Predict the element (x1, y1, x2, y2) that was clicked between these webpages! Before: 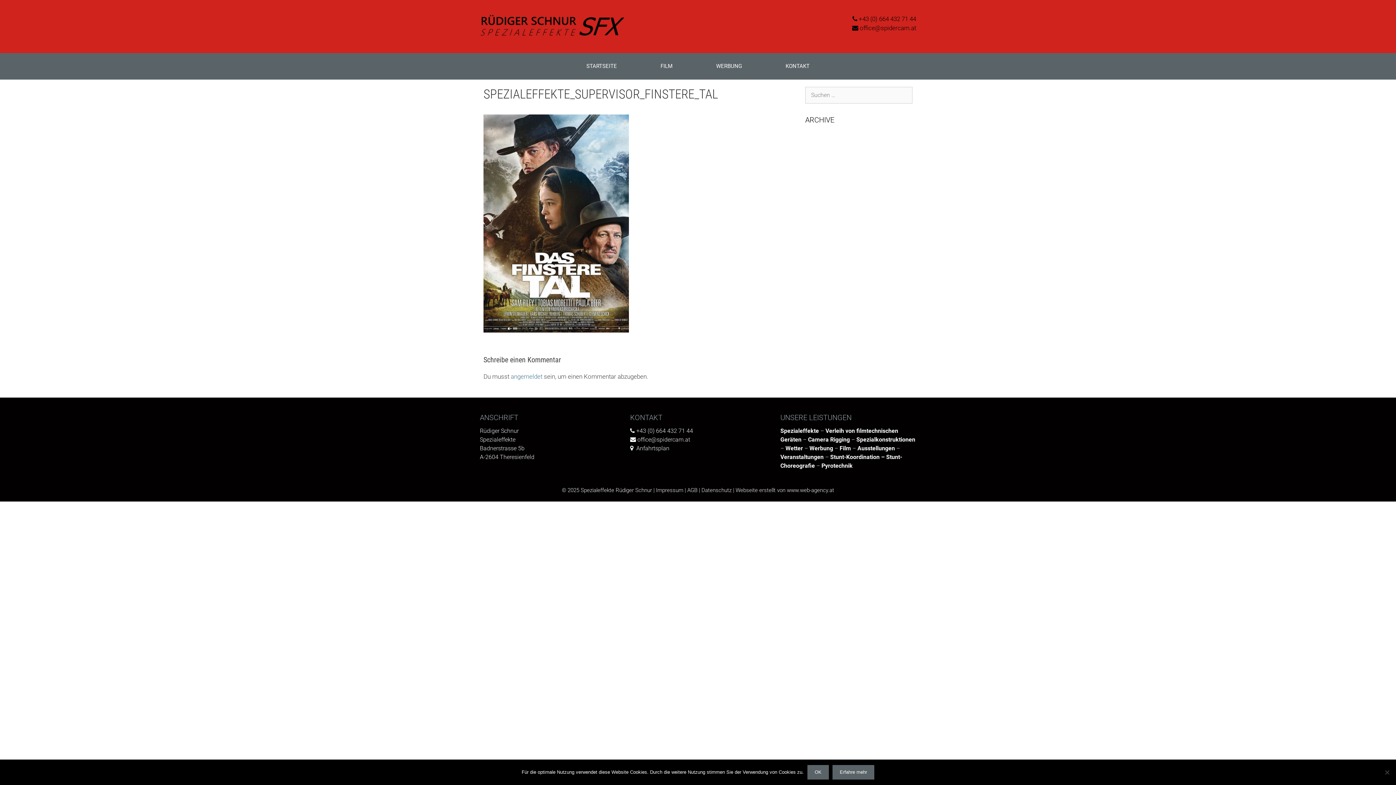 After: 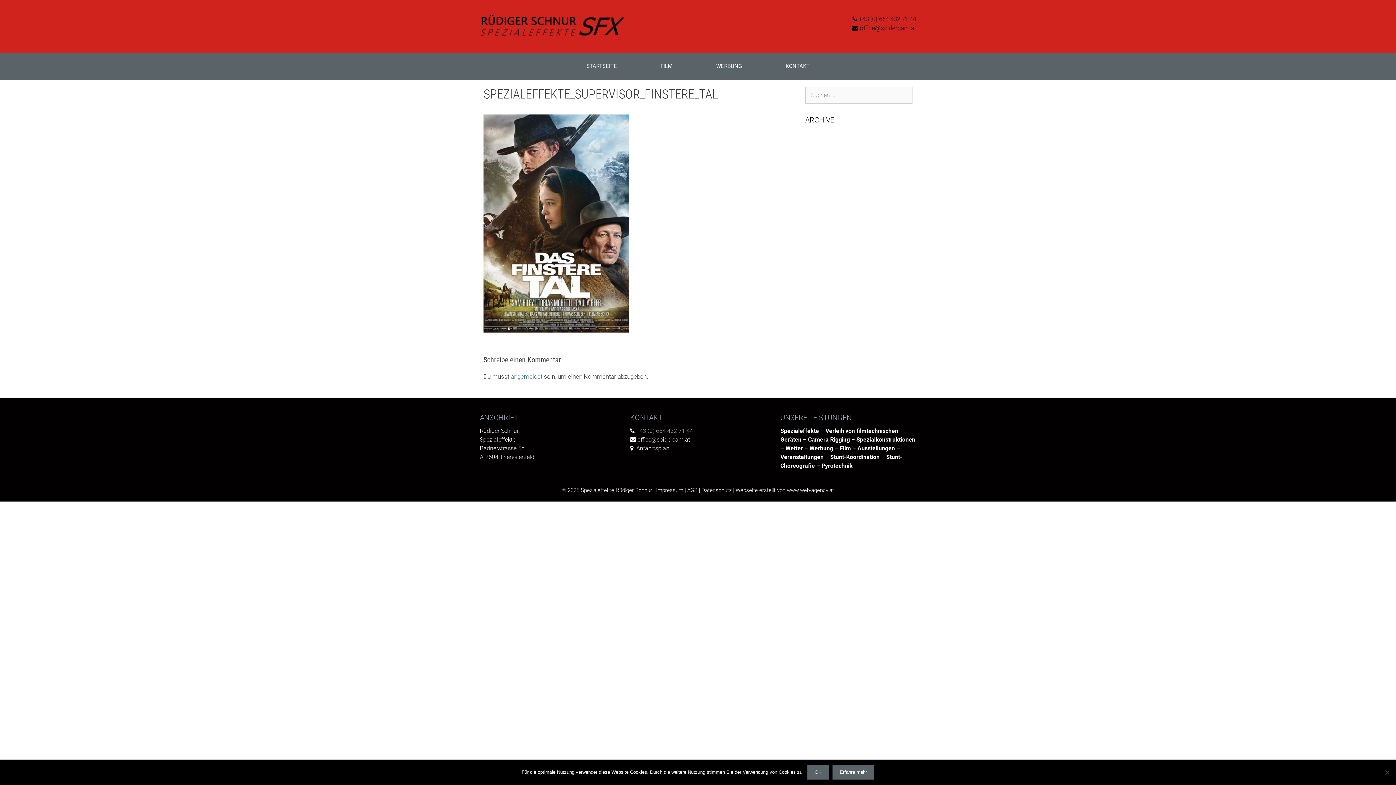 Action: label: +43 (0) 664 432 71 44 bbox: (636, 427, 693, 434)